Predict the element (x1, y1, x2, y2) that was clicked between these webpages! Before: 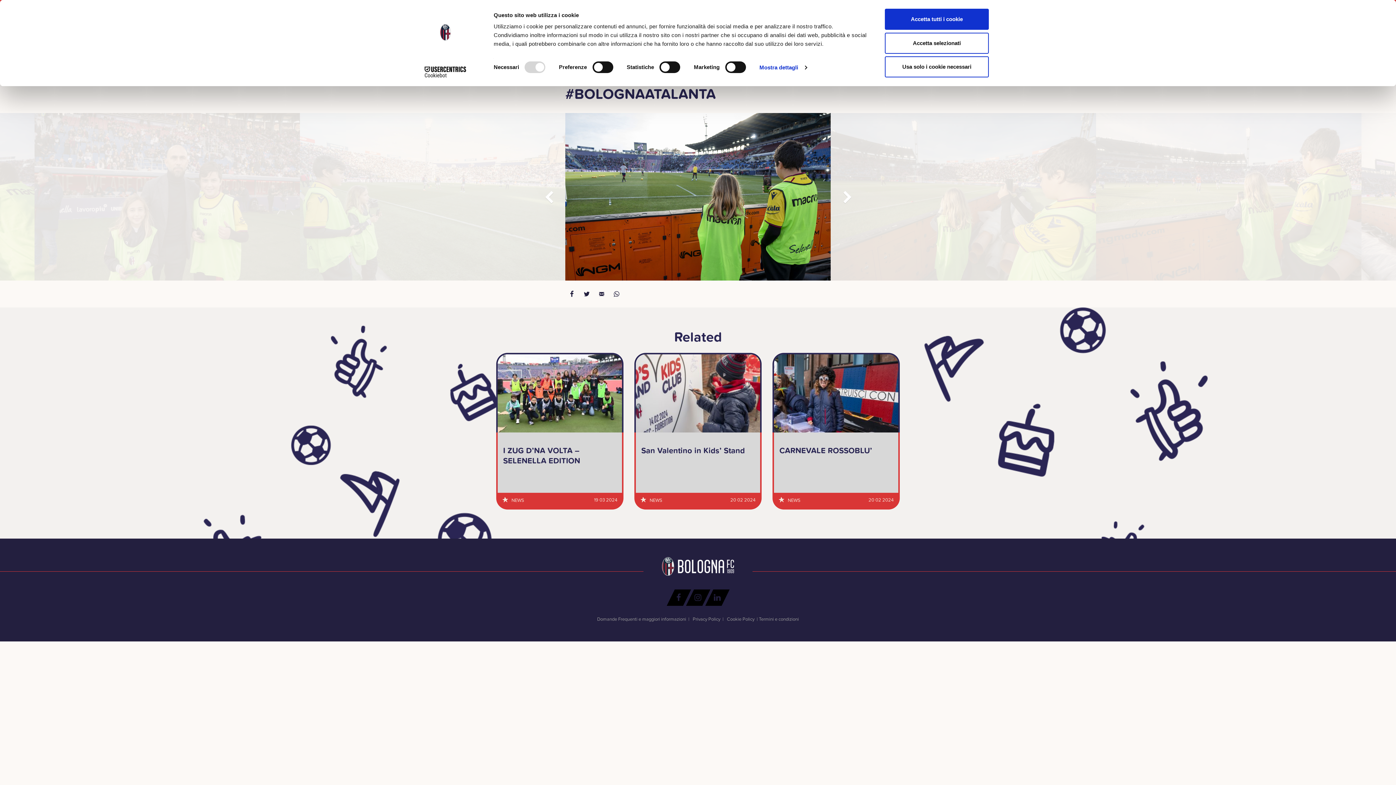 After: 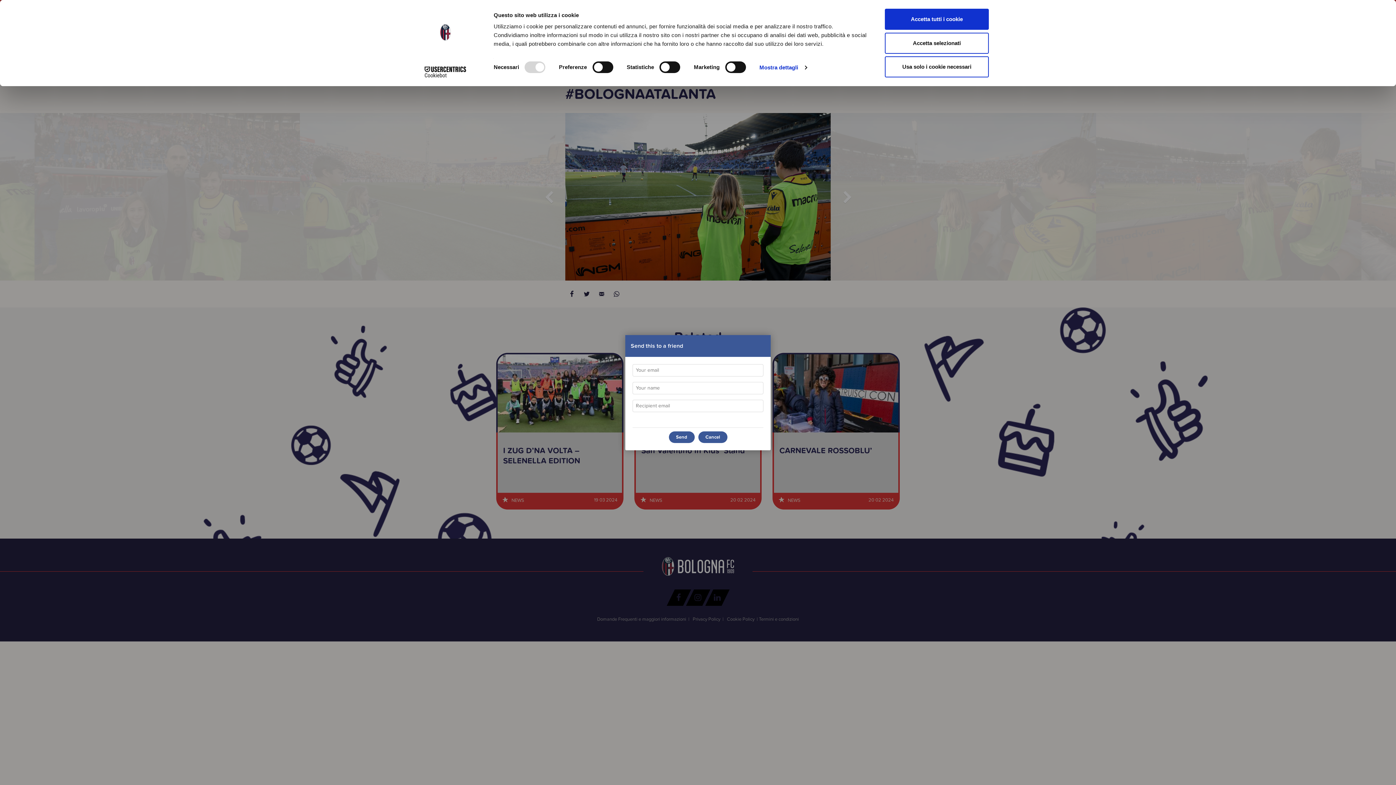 Action: bbox: (595, 287, 608, 300)